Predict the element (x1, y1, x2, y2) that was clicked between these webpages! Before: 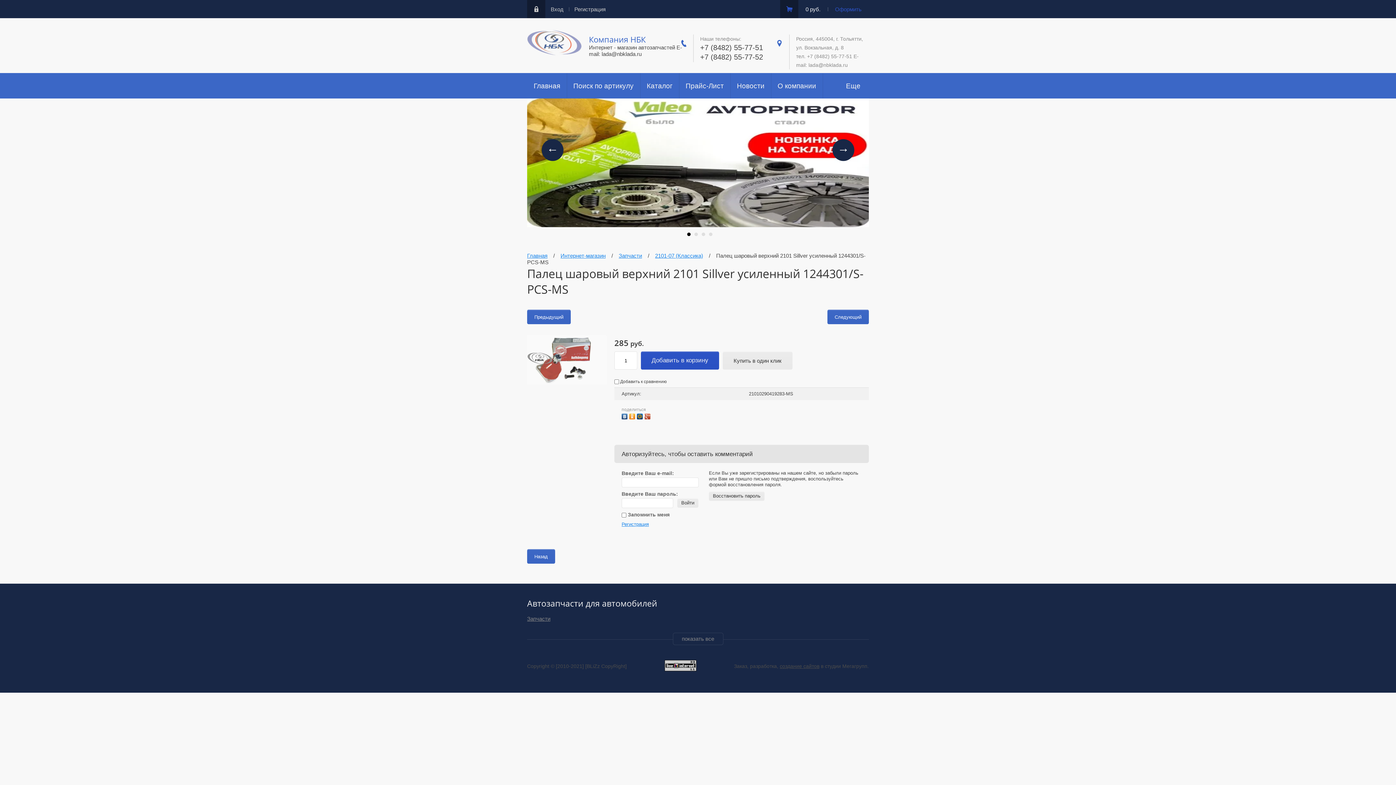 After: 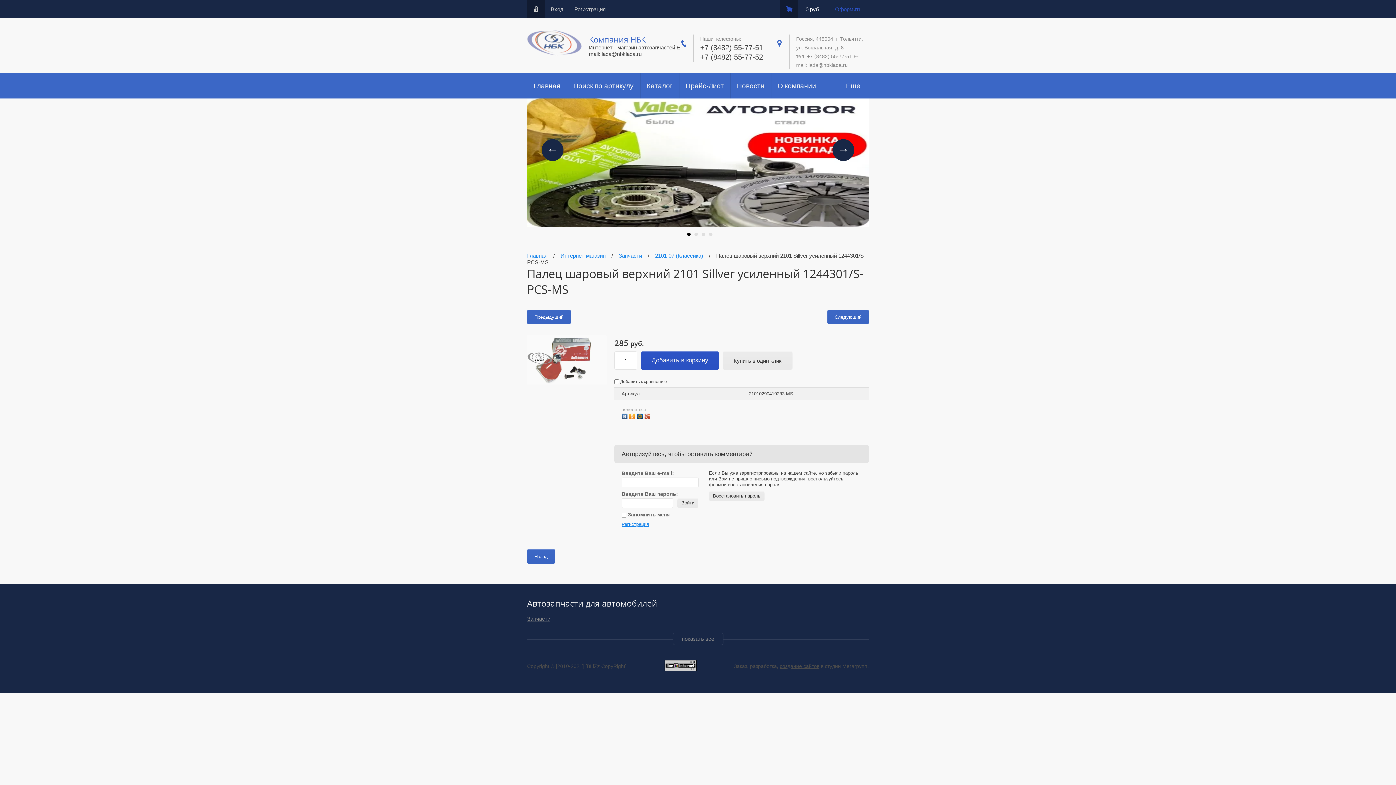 Action: label: +7 (8482) 55-77-51 bbox: (700, 43, 763, 51)